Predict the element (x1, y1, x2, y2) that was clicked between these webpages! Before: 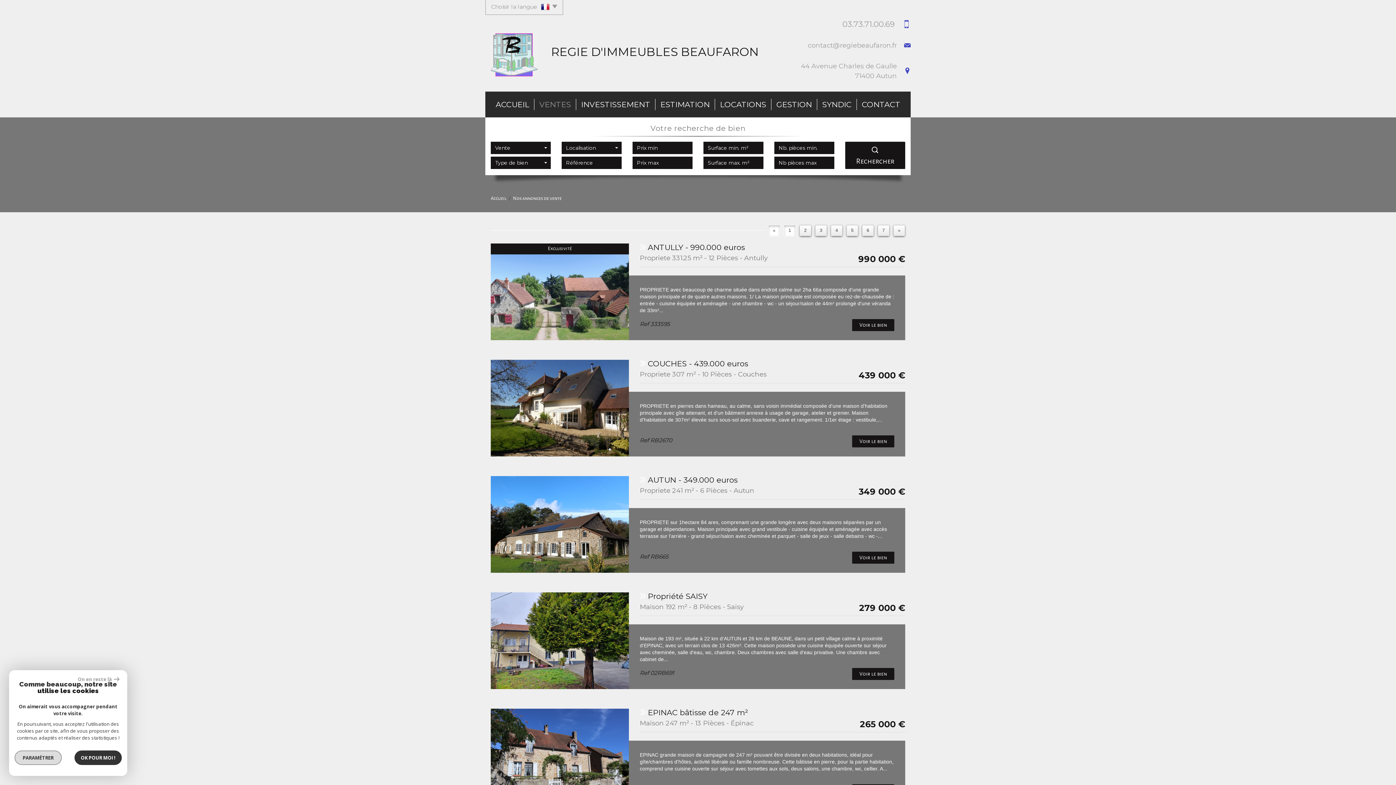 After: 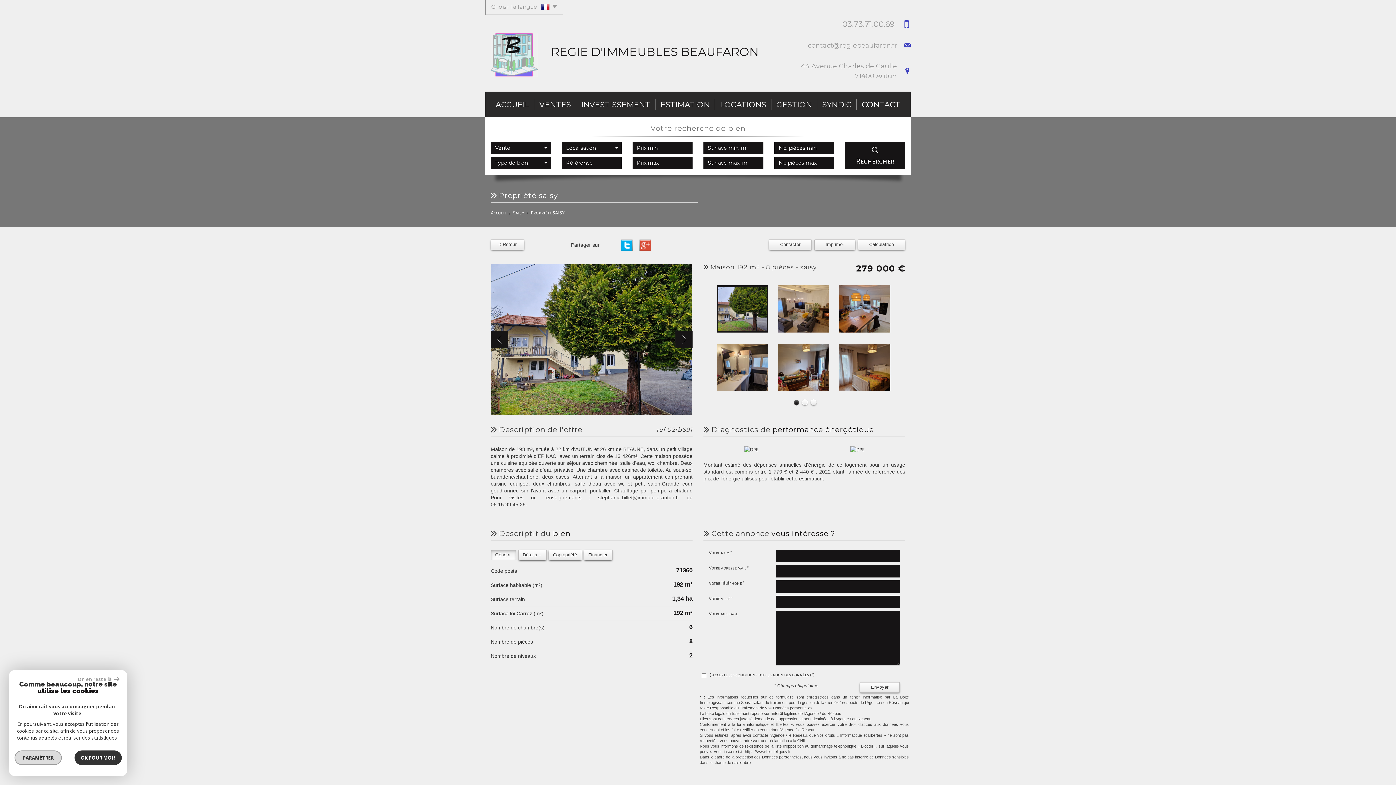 Action: label: Voir le bien bbox: (852, 668, 894, 680)